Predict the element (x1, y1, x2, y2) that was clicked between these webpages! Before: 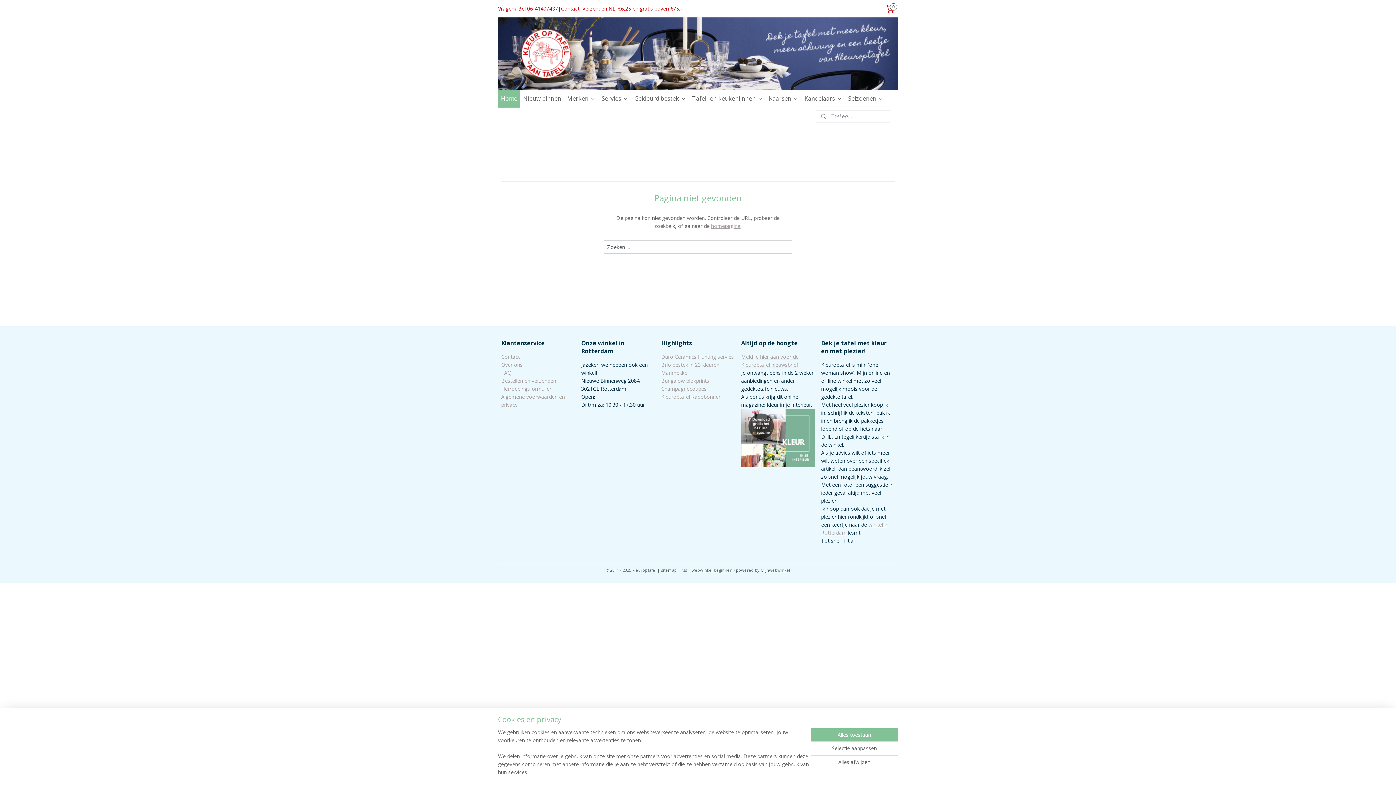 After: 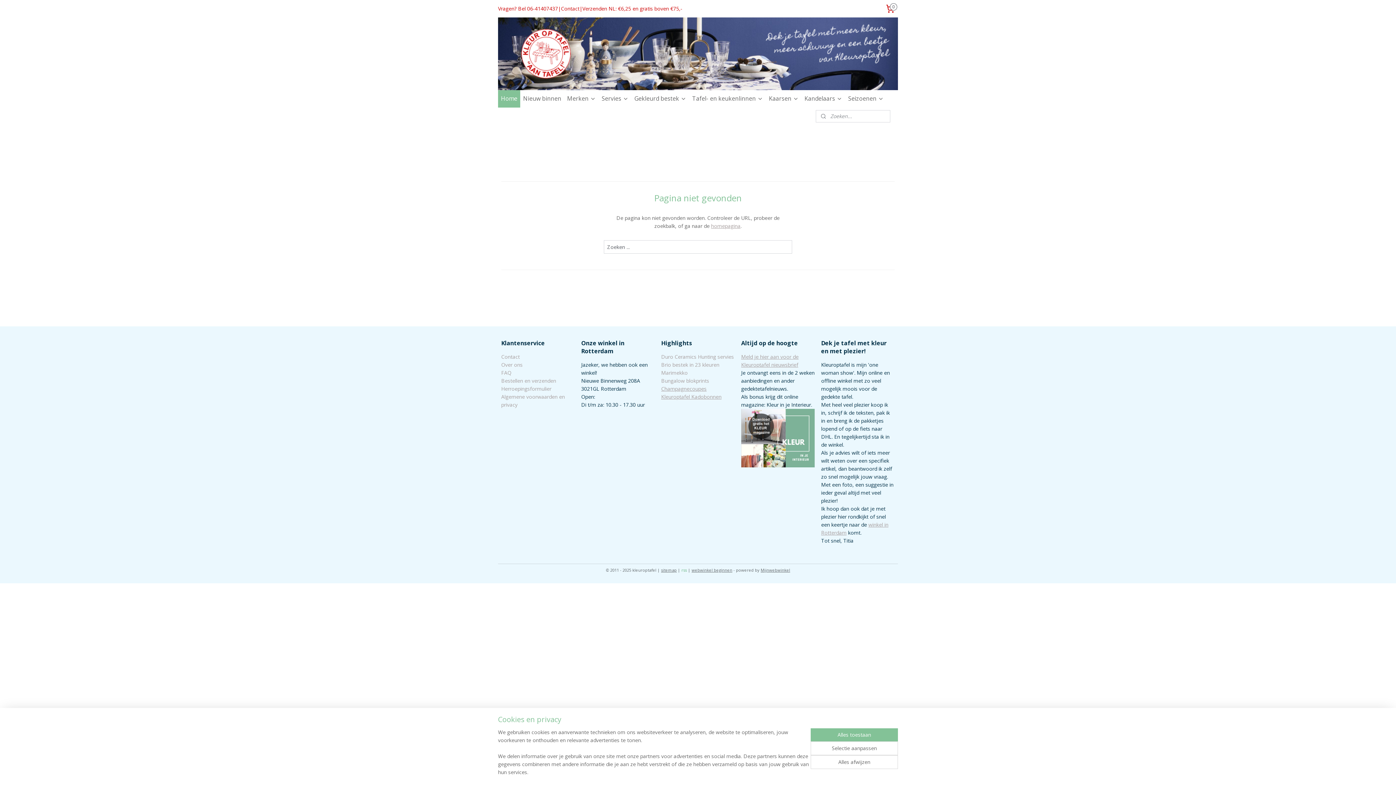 Action: bbox: (681, 567, 687, 573) label: rss